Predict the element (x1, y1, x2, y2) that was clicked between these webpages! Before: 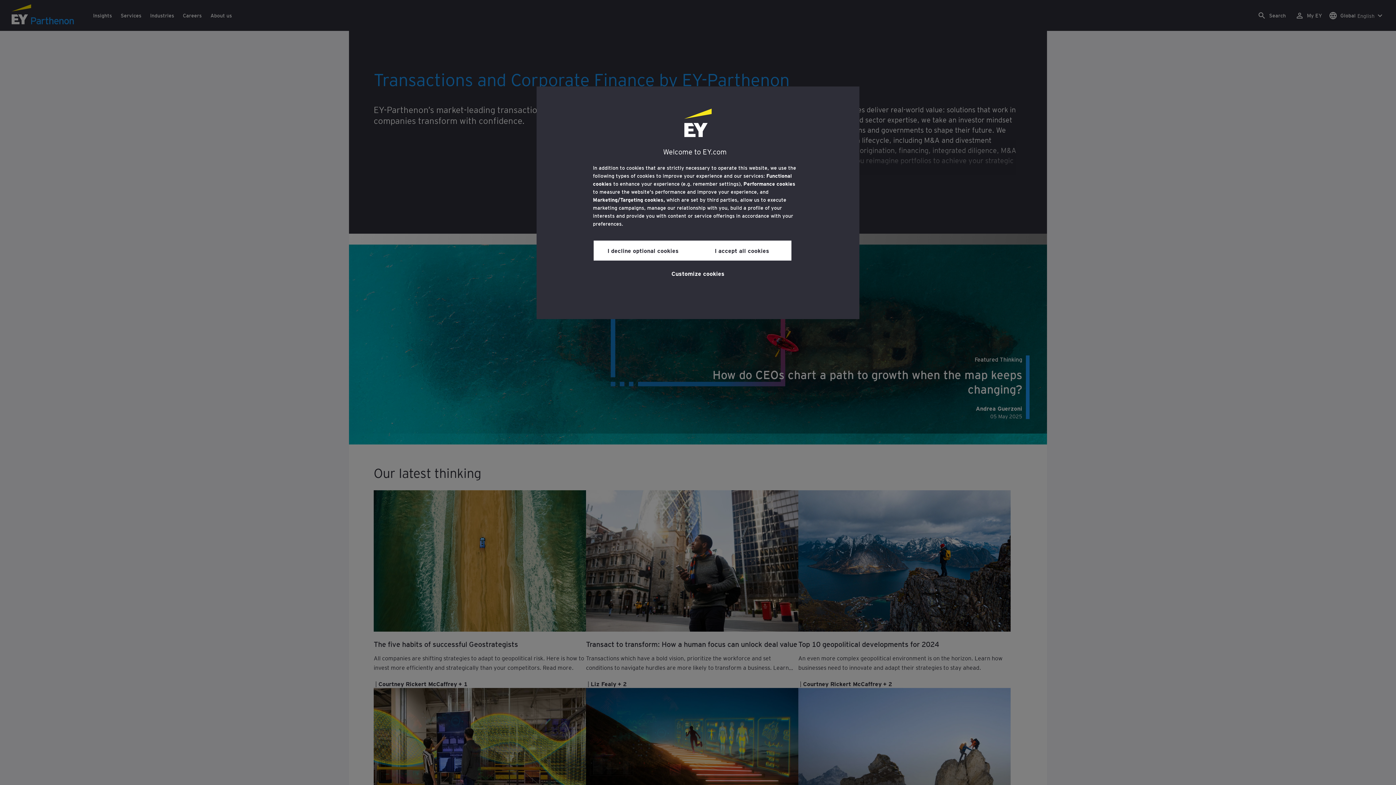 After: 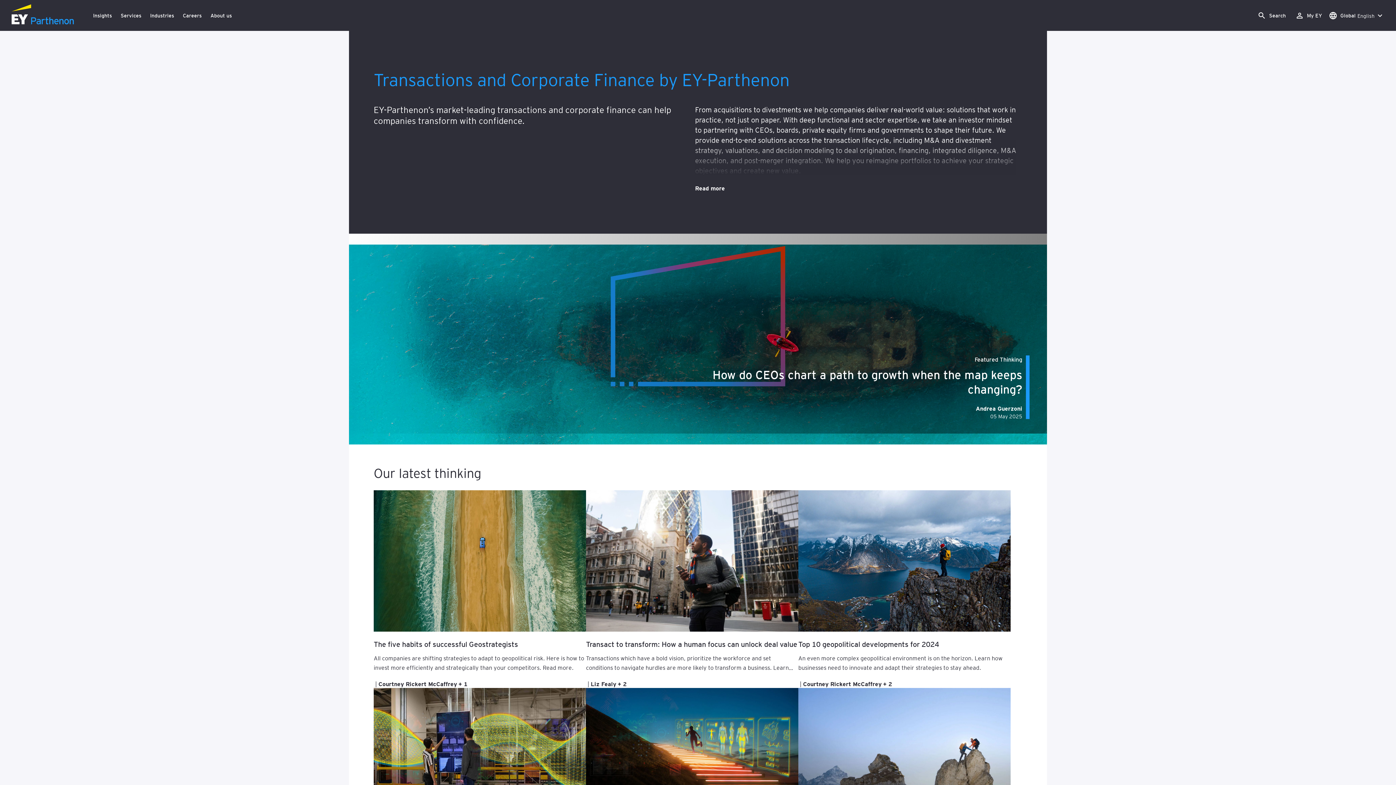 Action: label: I decline optional cookies bbox: (593, 240, 692, 260)